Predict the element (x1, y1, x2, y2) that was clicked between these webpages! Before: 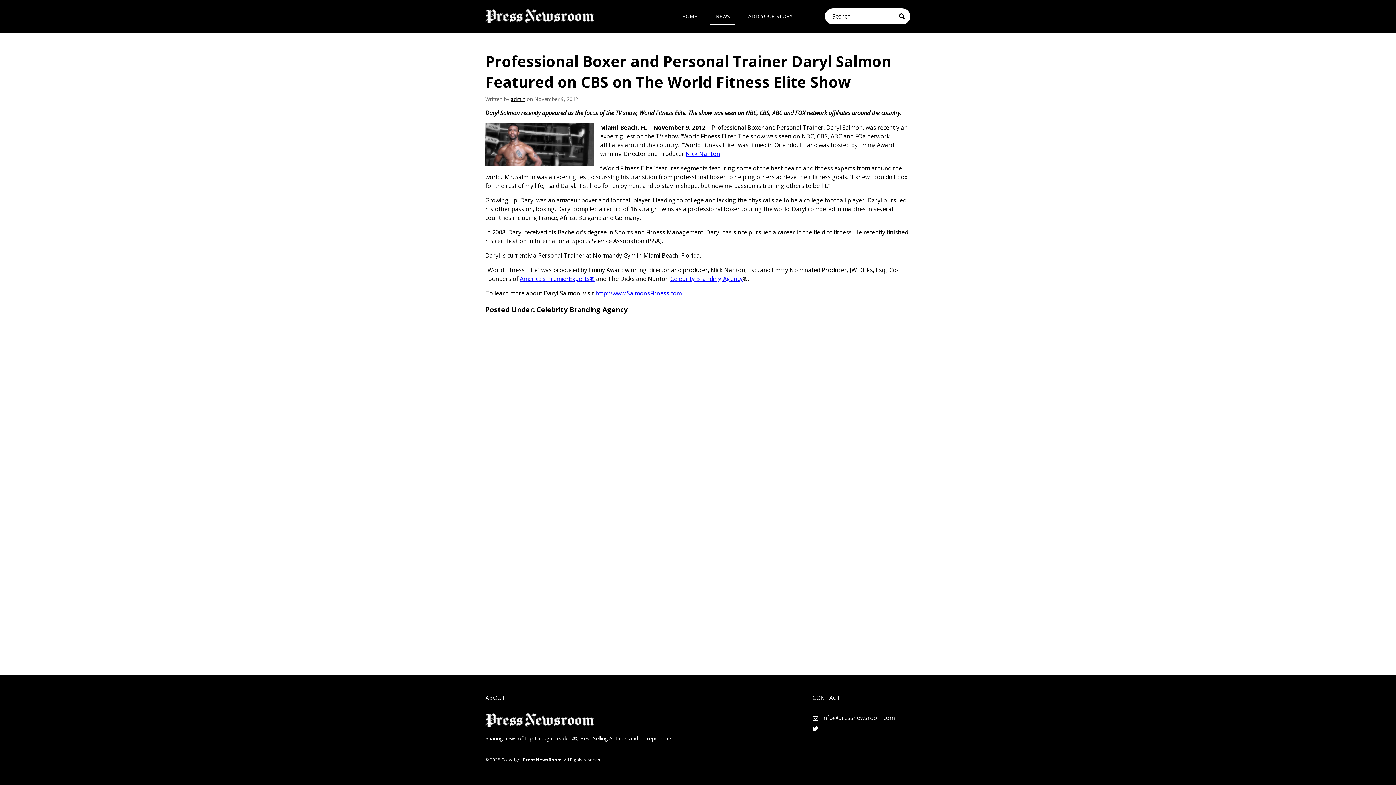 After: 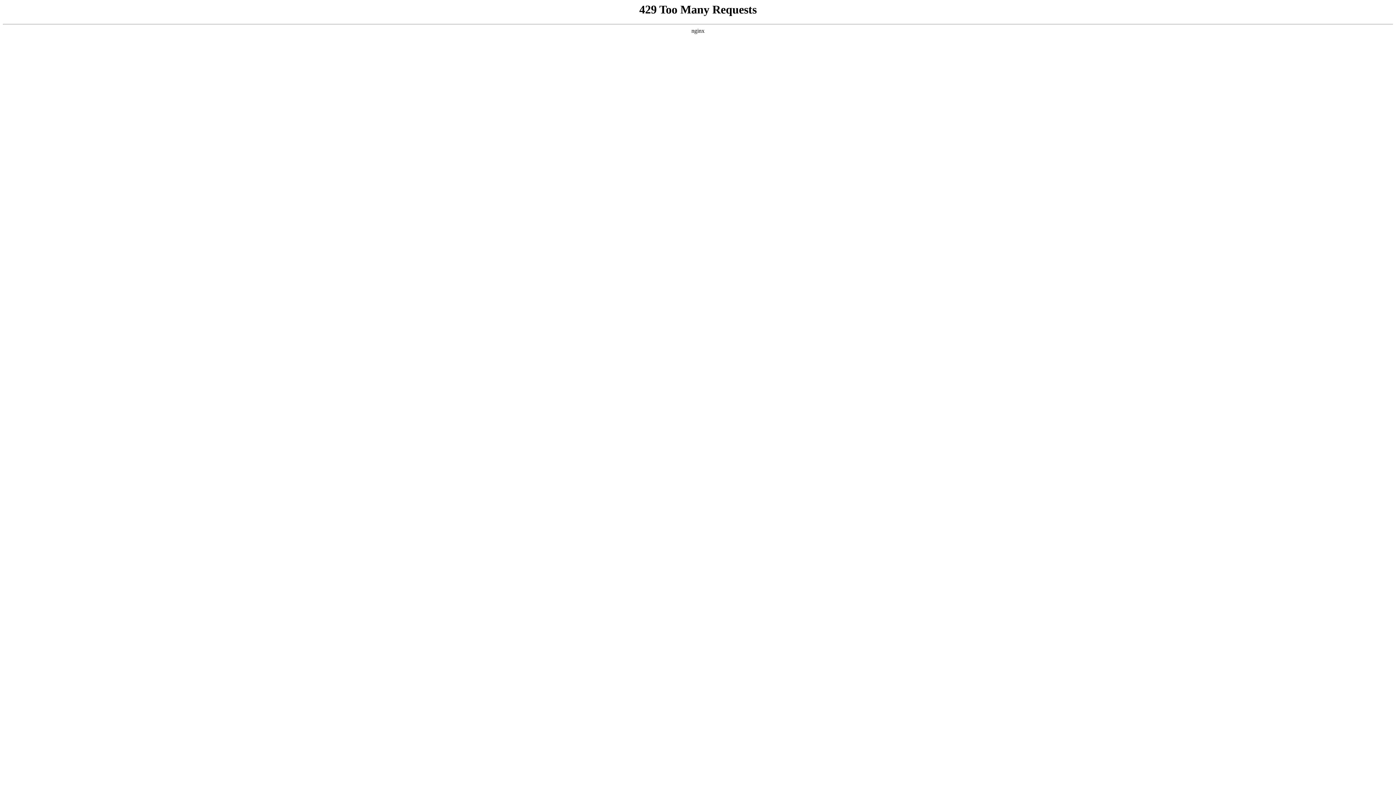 Action: bbox: (670, 274, 742, 282) label: Celebrity Branding Agency